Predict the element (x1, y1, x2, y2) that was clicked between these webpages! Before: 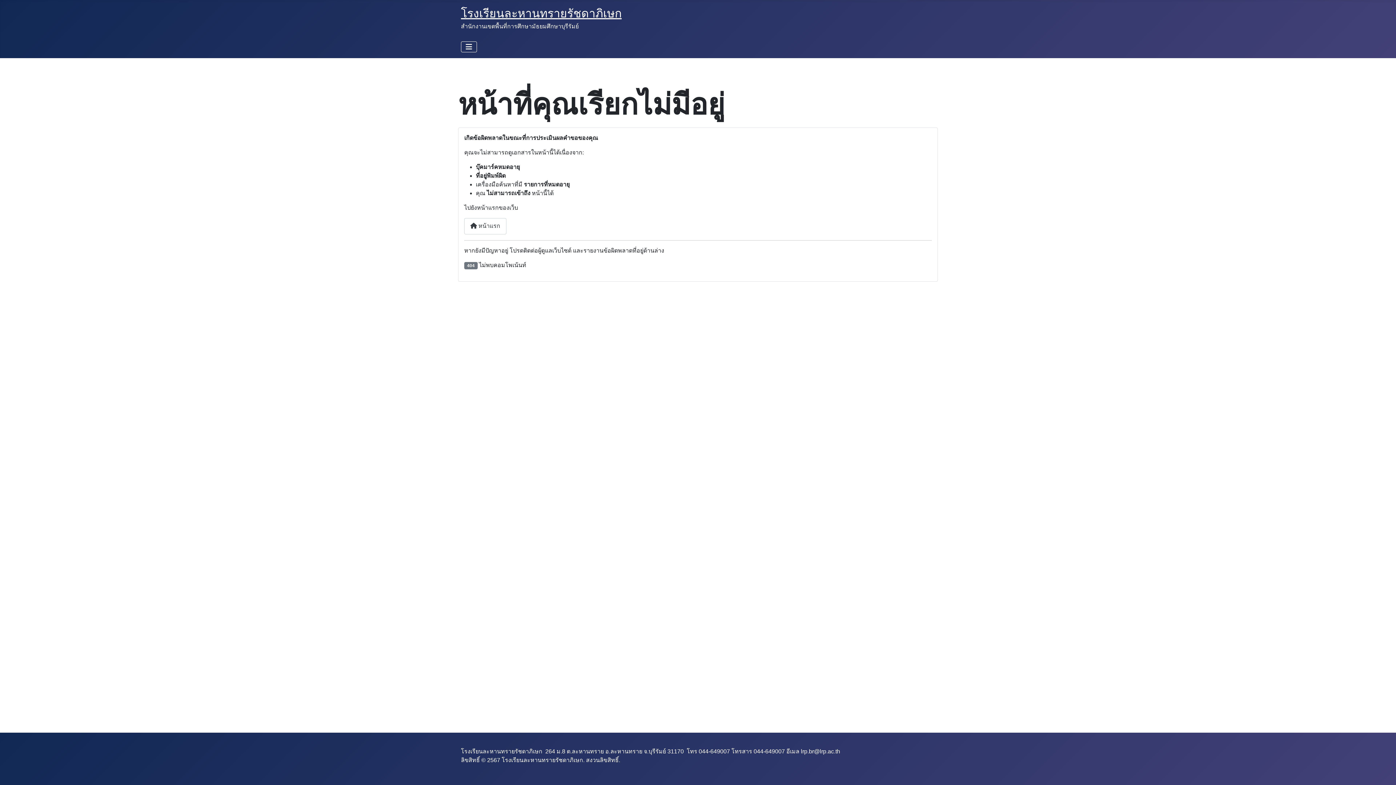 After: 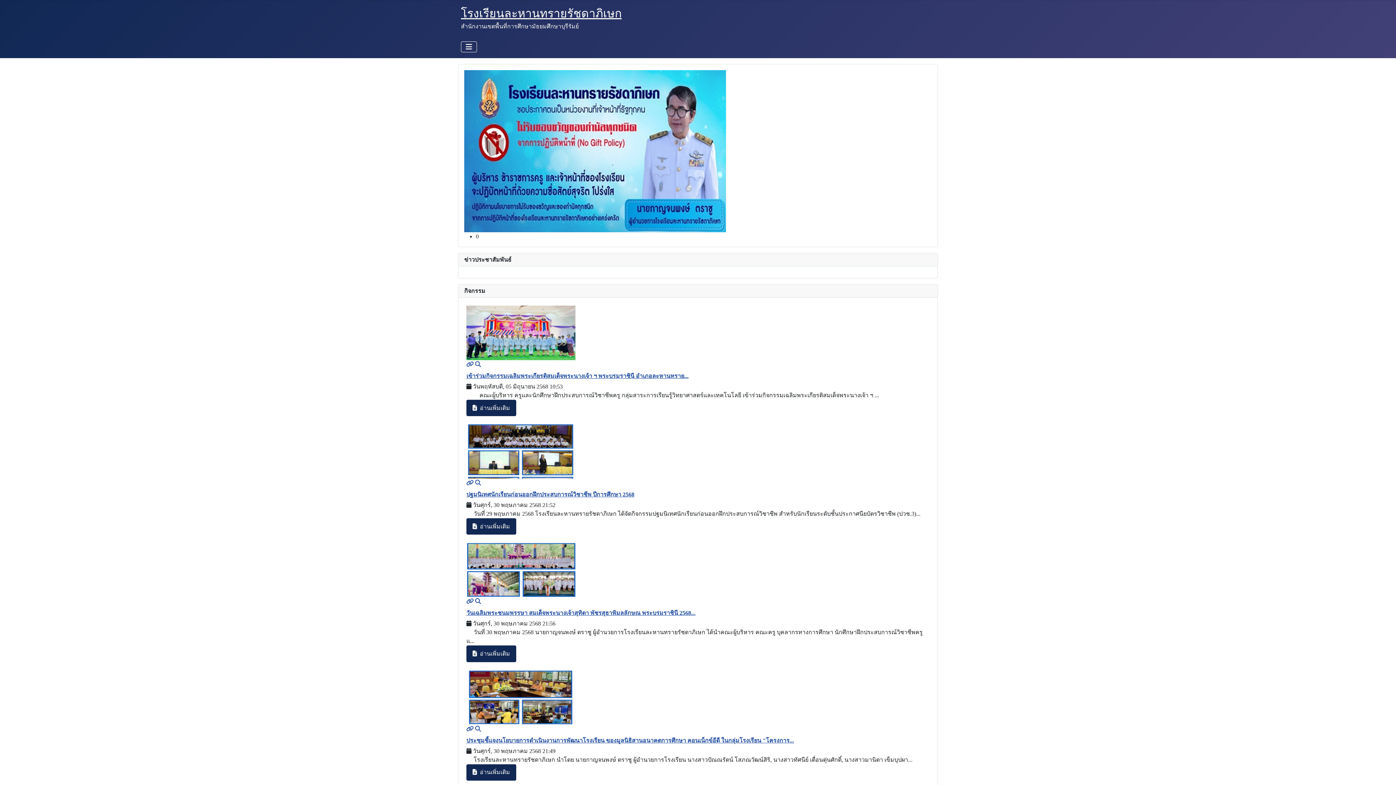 Action: bbox: (464, 218, 506, 234) label:  หน้าแรก